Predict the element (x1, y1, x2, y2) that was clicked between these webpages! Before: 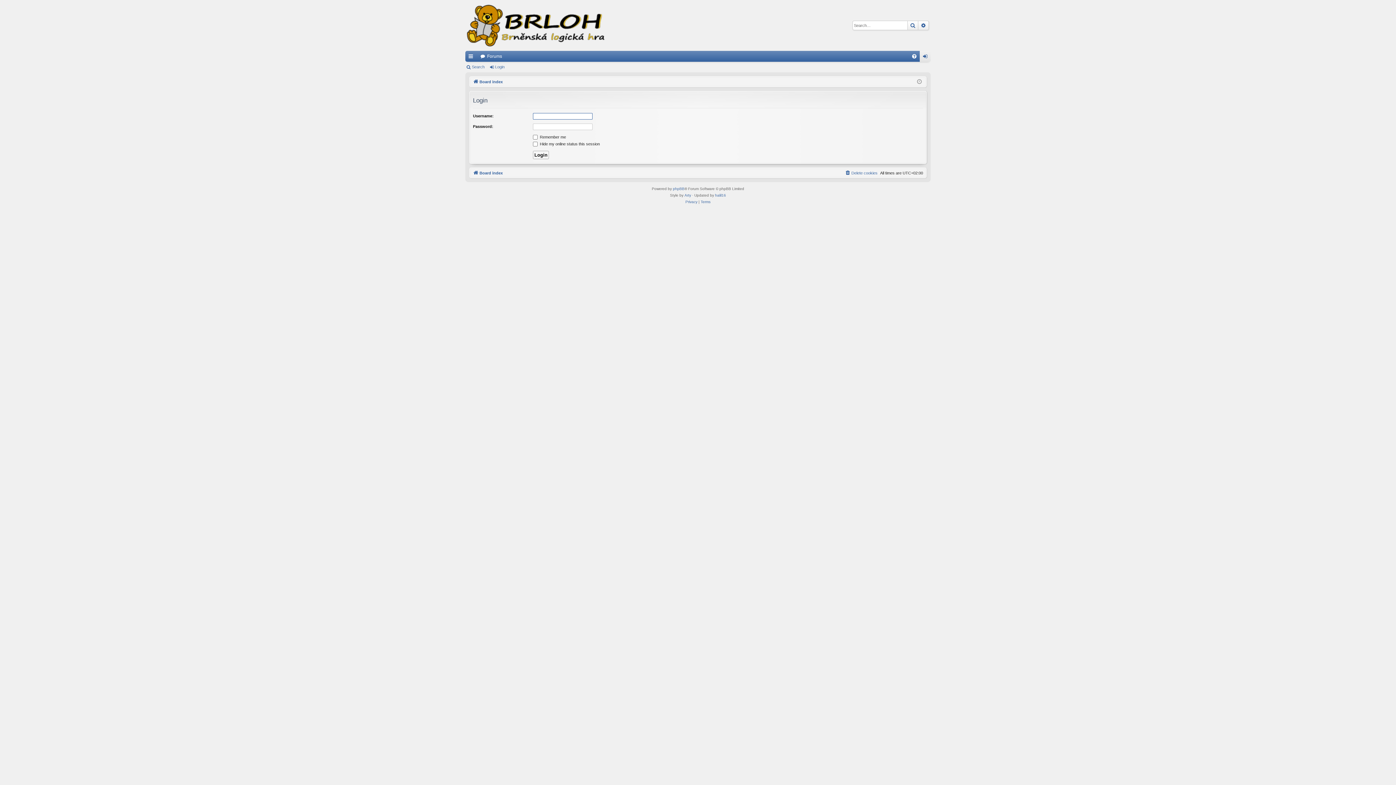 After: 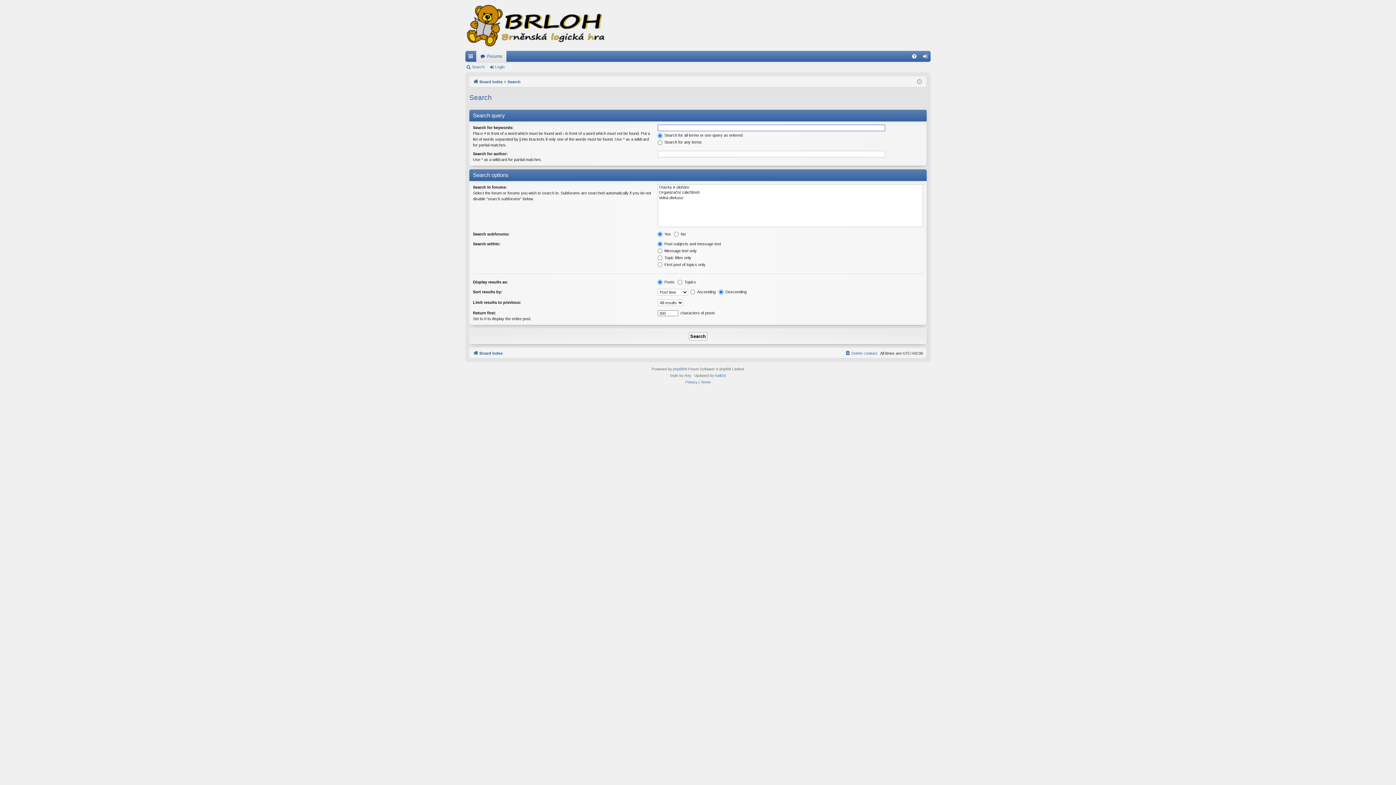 Action: bbox: (918, 21, 928, 29) label: Advanced search